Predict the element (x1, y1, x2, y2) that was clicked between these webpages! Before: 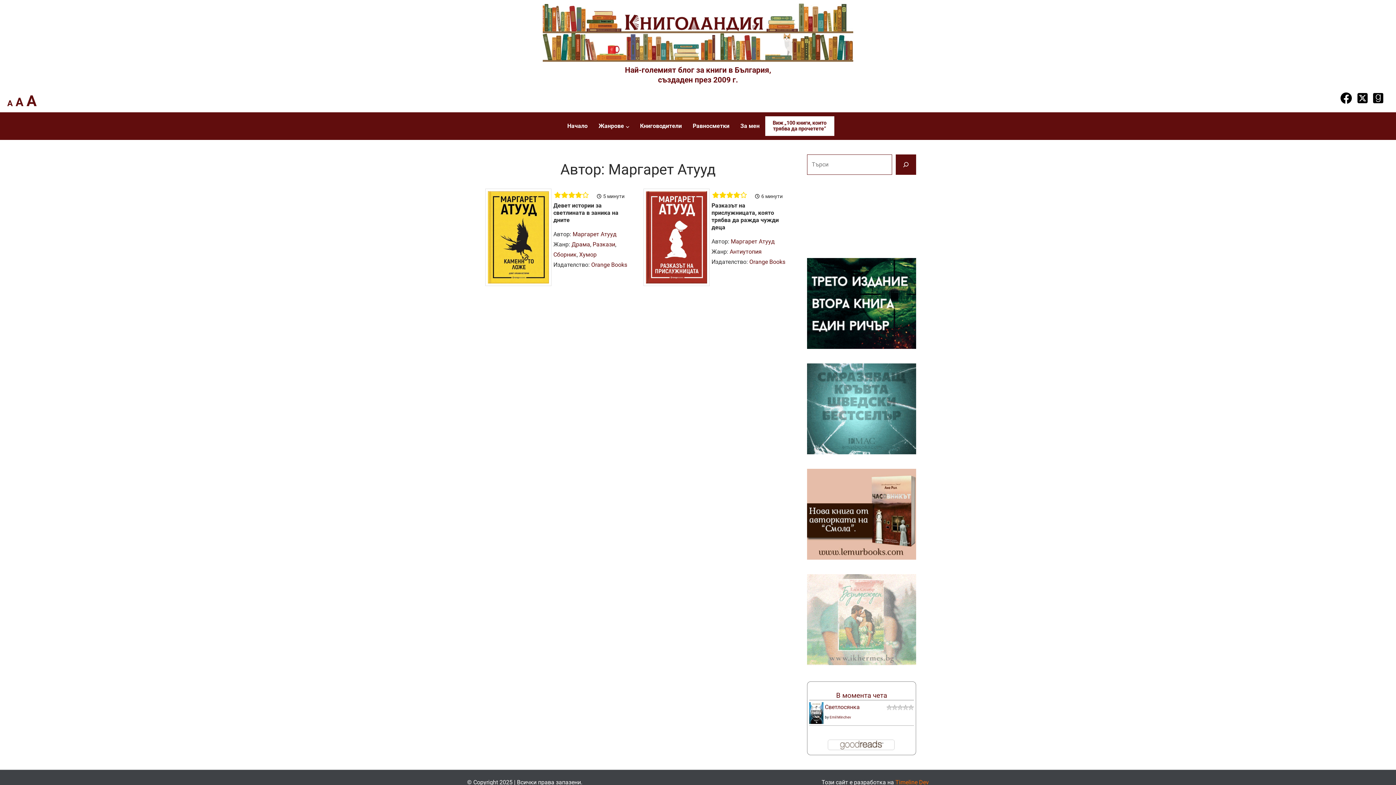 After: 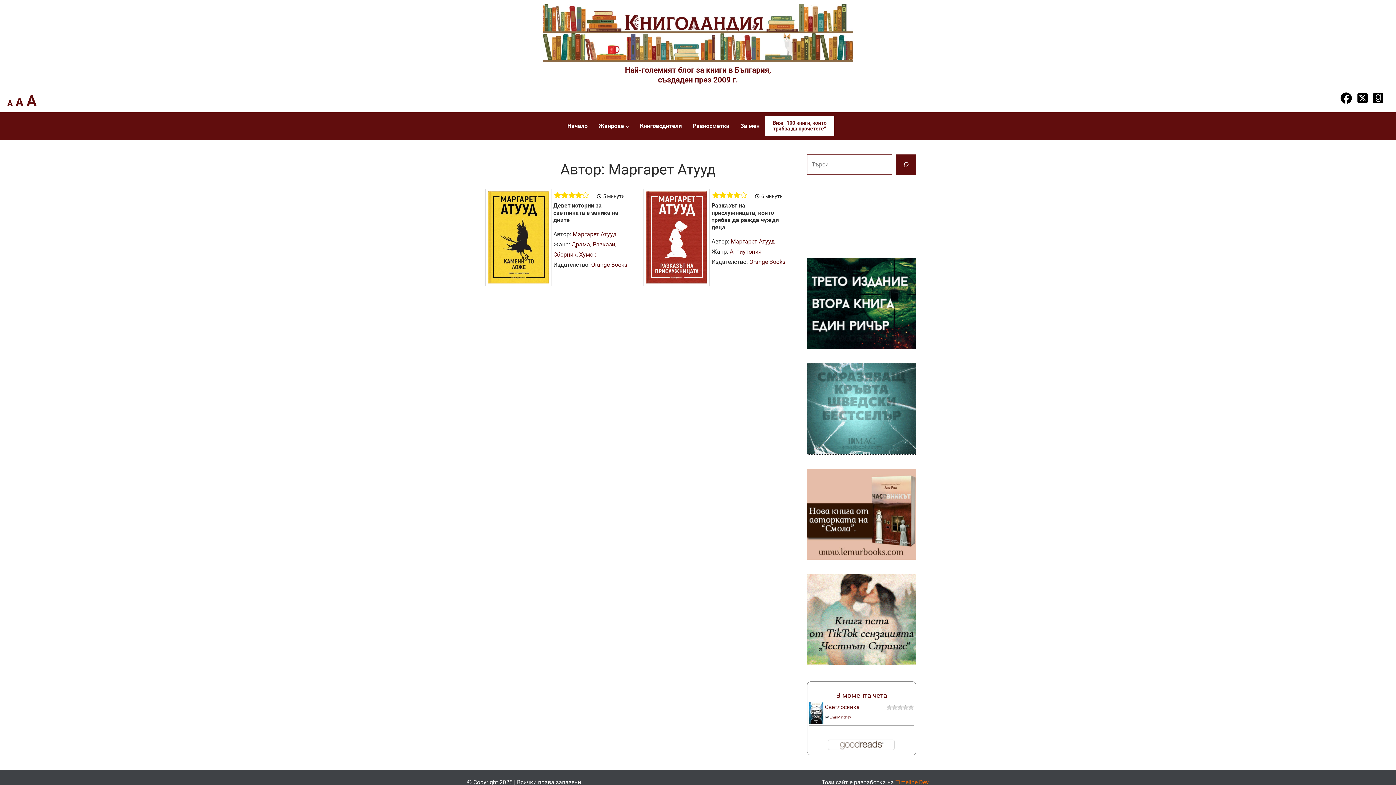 Action: bbox: (807, 405, 916, 412)